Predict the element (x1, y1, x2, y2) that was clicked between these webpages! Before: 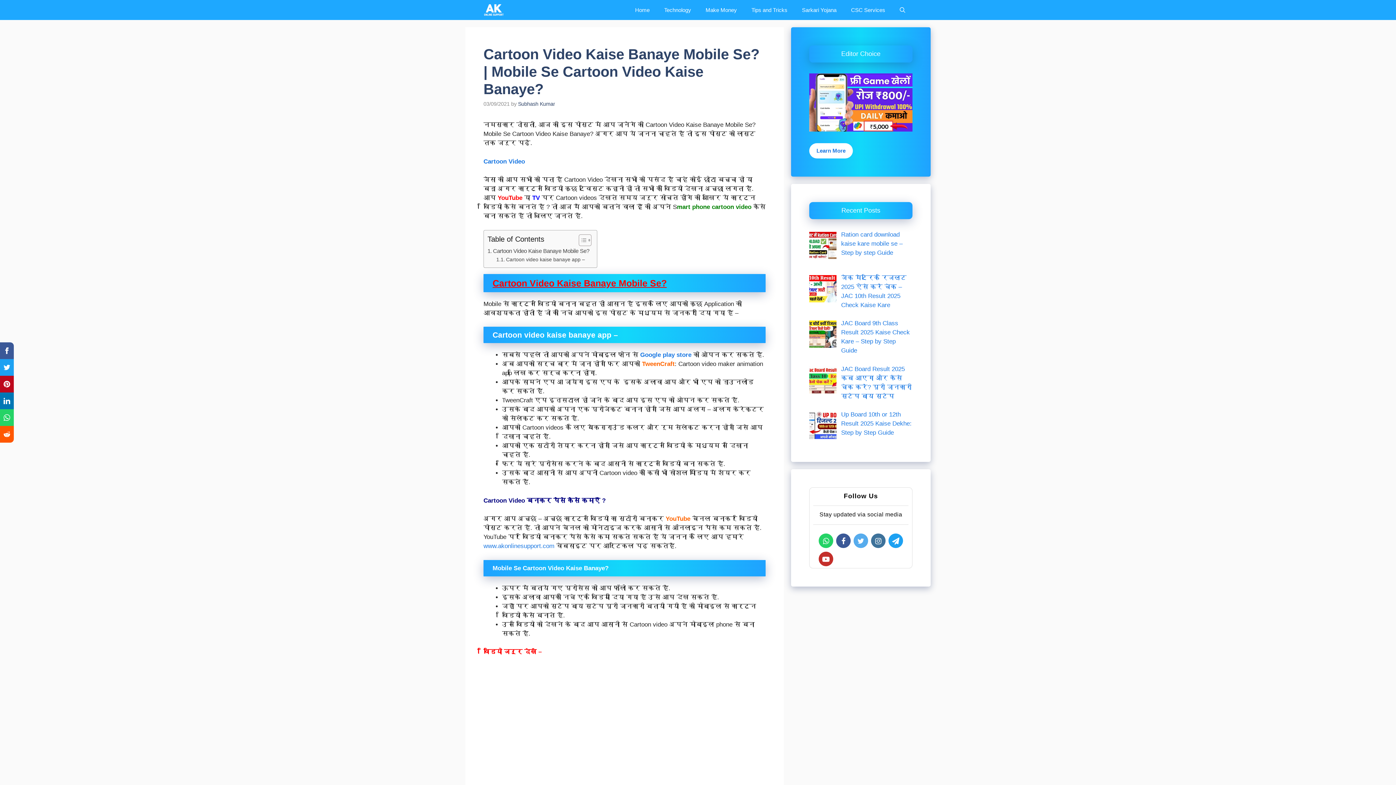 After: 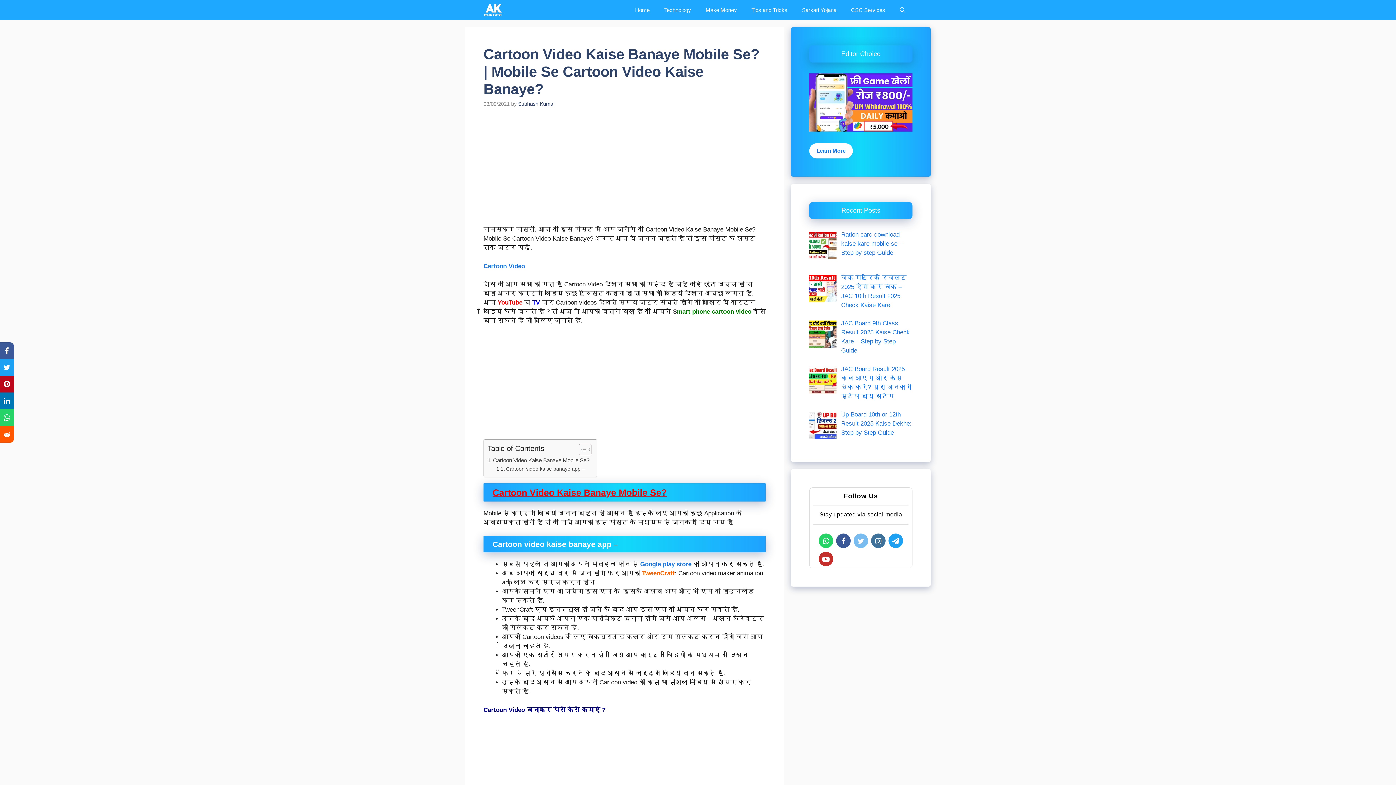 Action: bbox: (853, 537, 868, 545)